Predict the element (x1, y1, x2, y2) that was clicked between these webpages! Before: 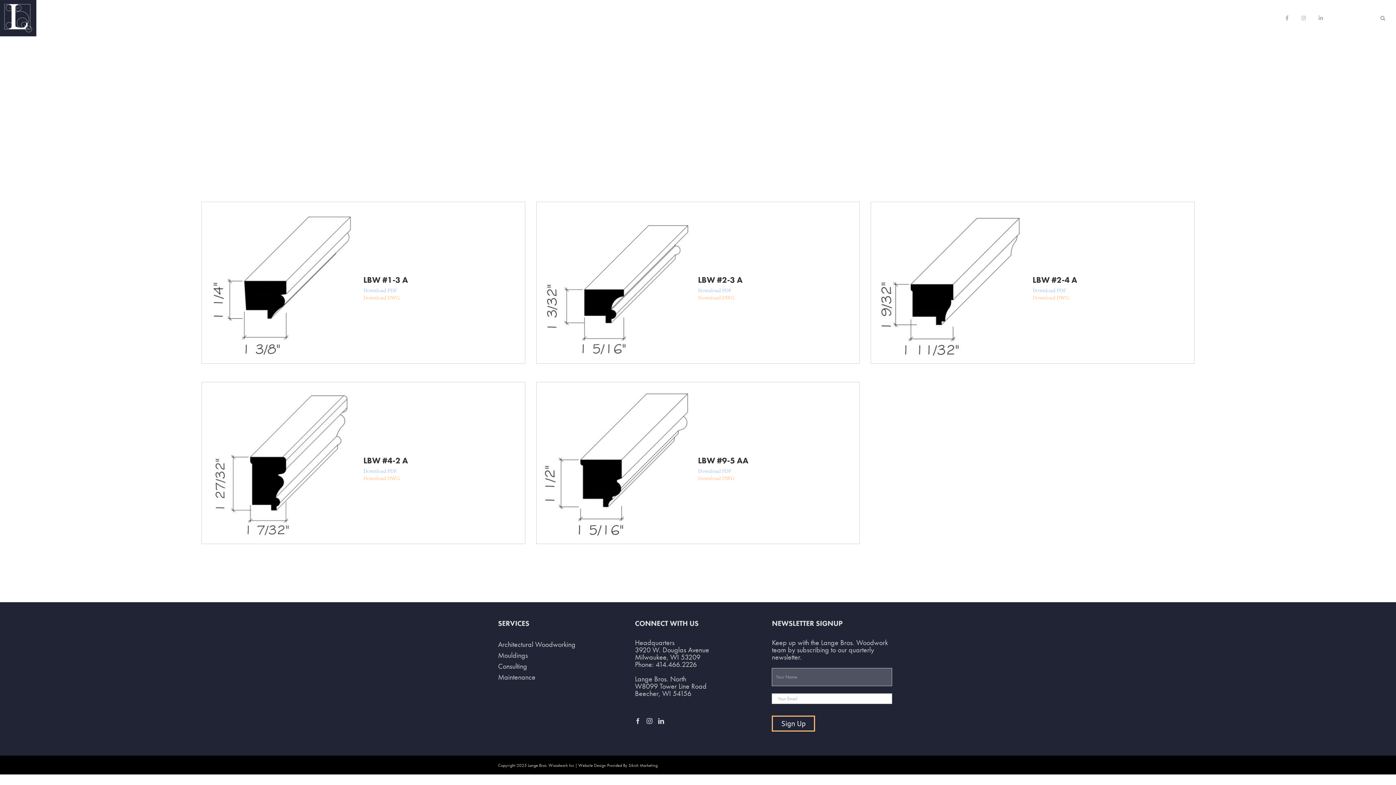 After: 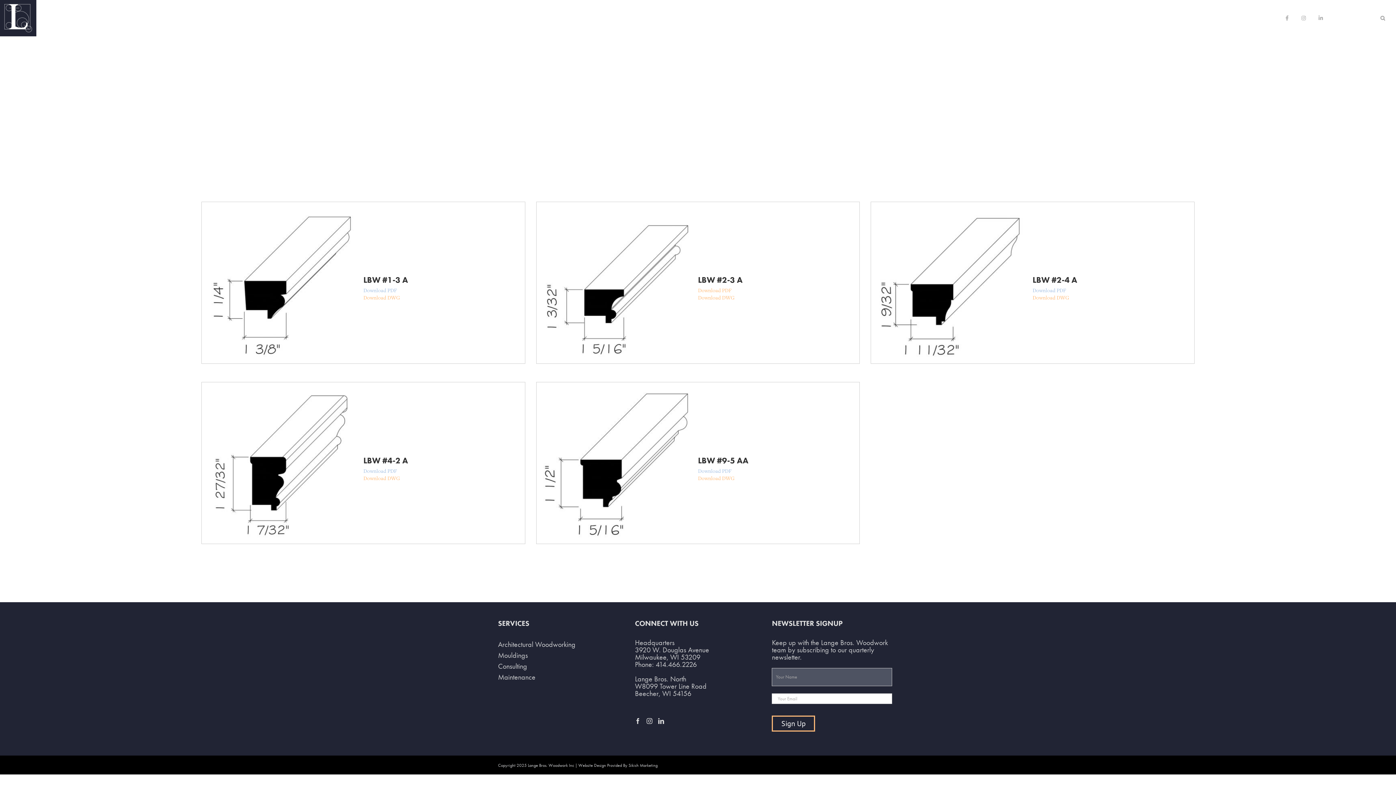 Action: bbox: (698, 287, 731, 294) label: Download PDF